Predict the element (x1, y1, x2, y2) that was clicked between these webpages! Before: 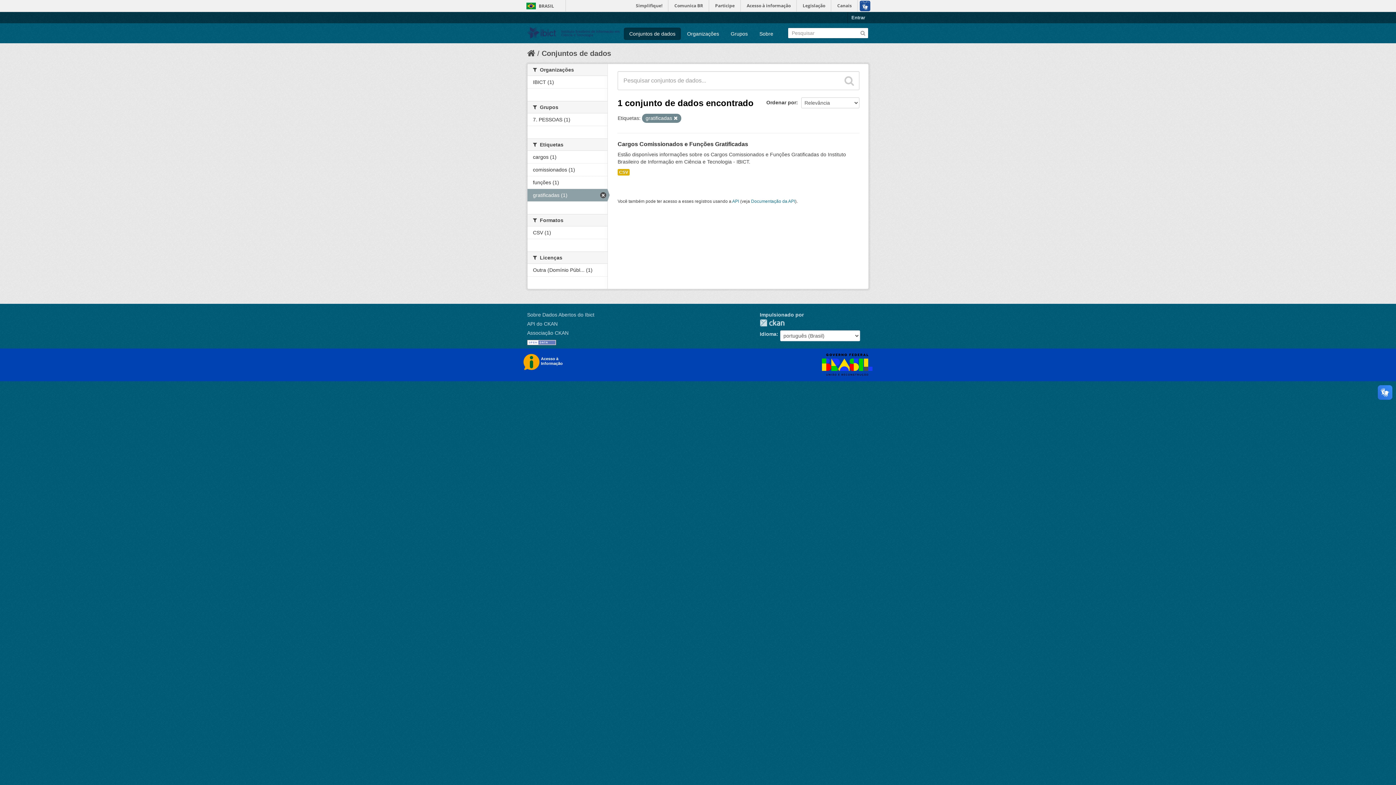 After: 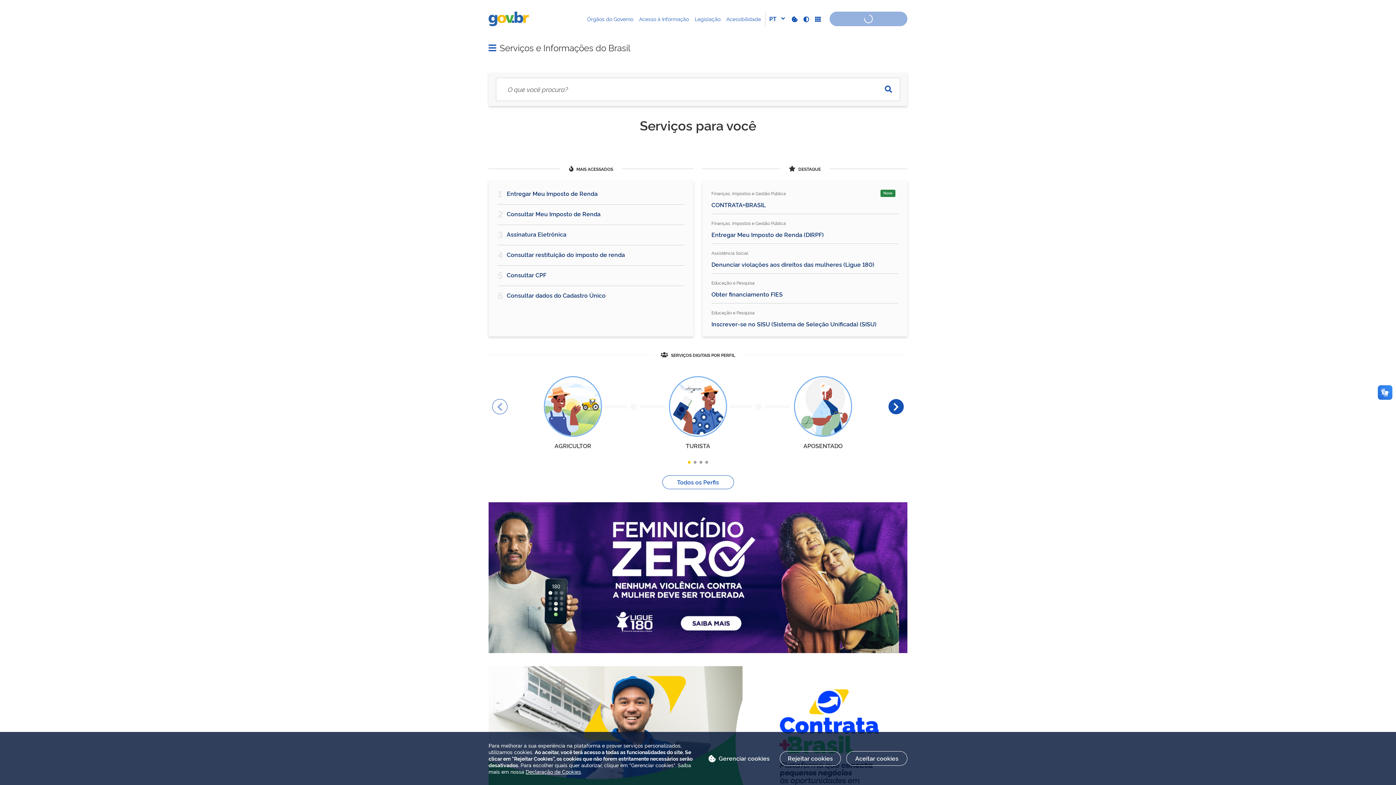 Action: bbox: (523, 2, 554, 9) label: BRASIL